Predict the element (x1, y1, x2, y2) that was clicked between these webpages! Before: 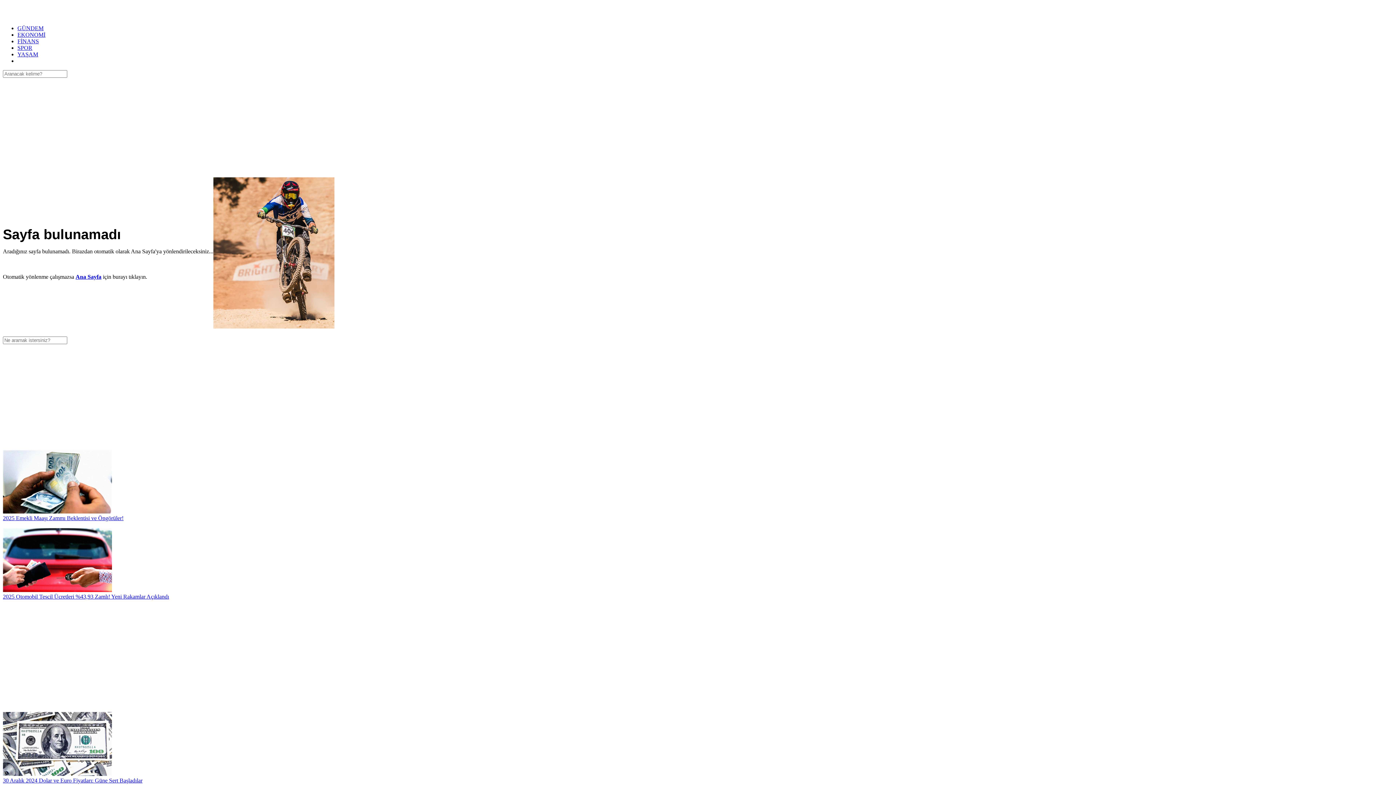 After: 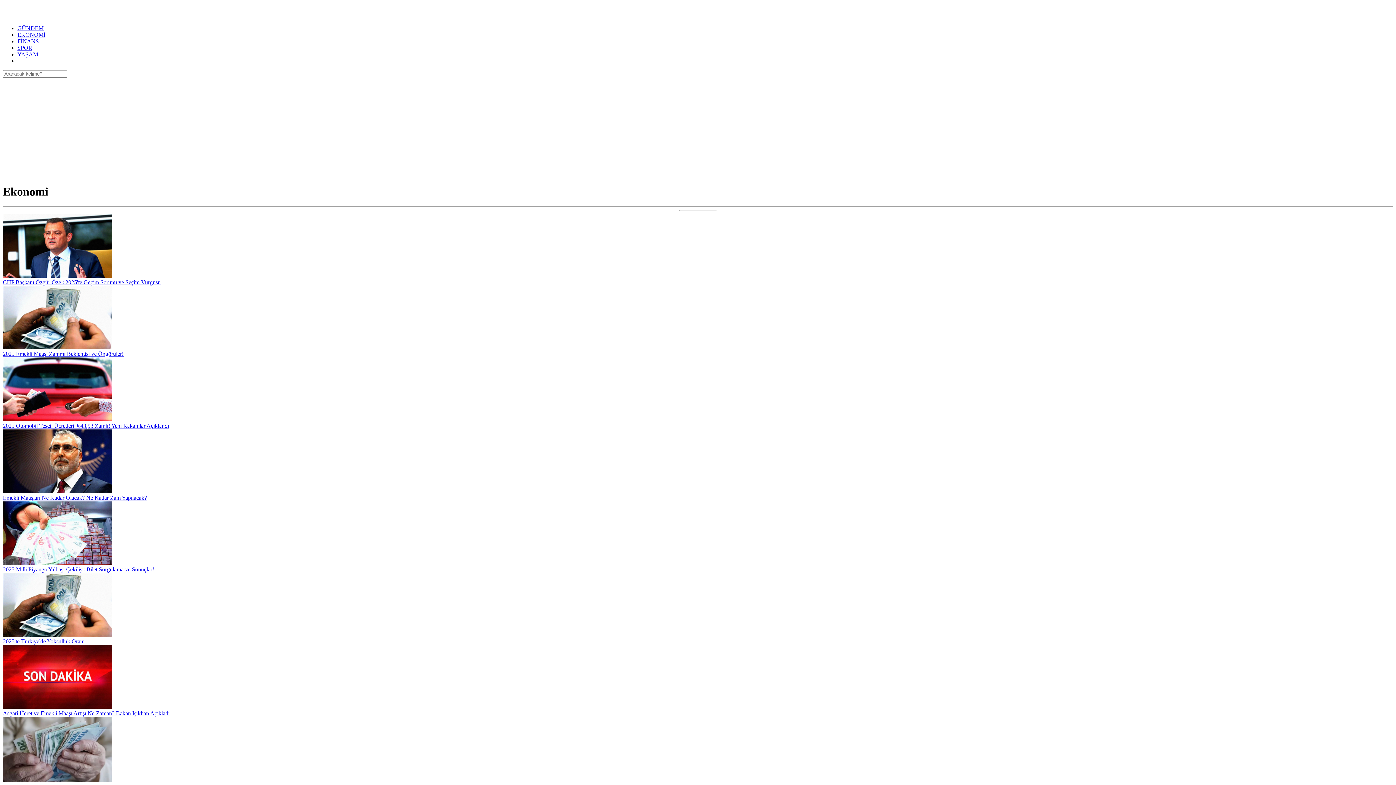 Action: label: EKONOMİ bbox: (17, 31, 45, 37)